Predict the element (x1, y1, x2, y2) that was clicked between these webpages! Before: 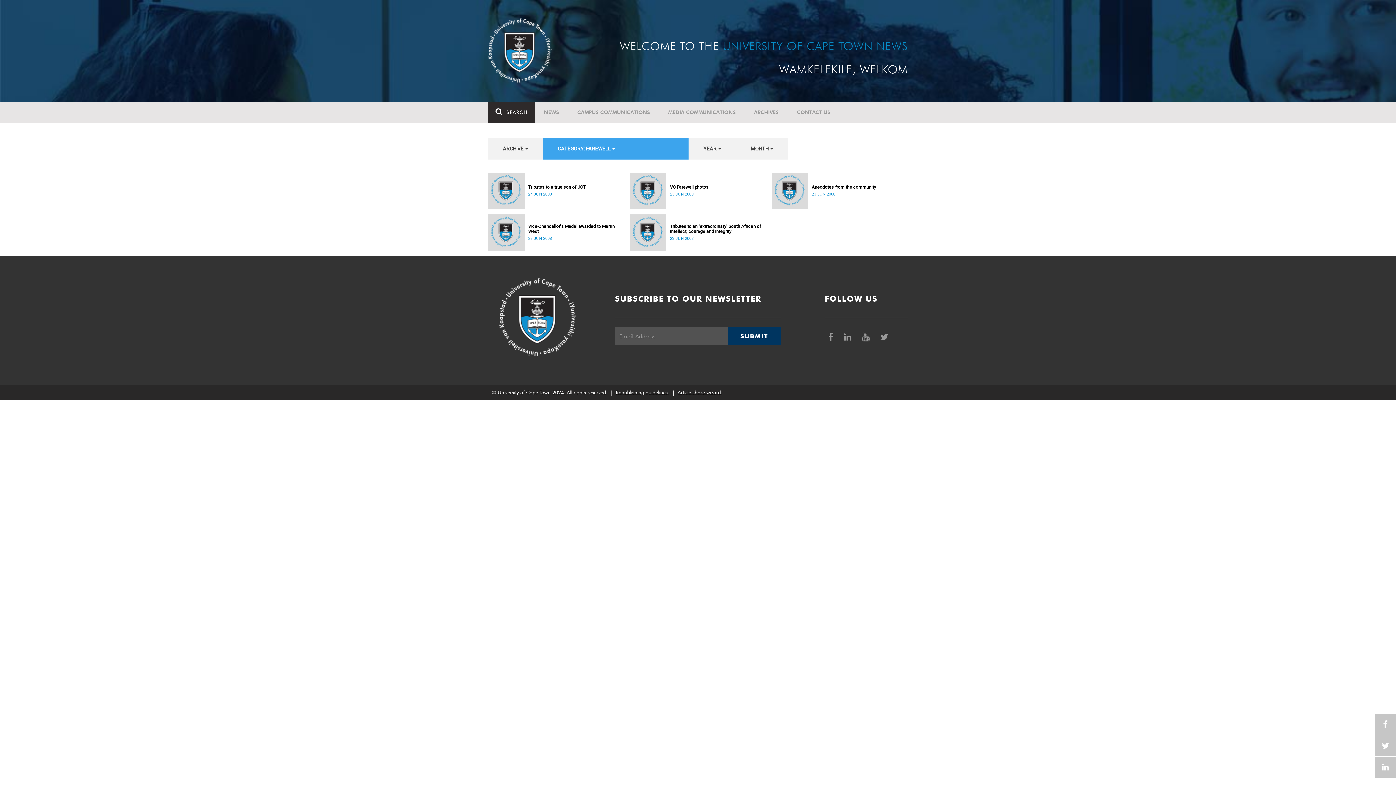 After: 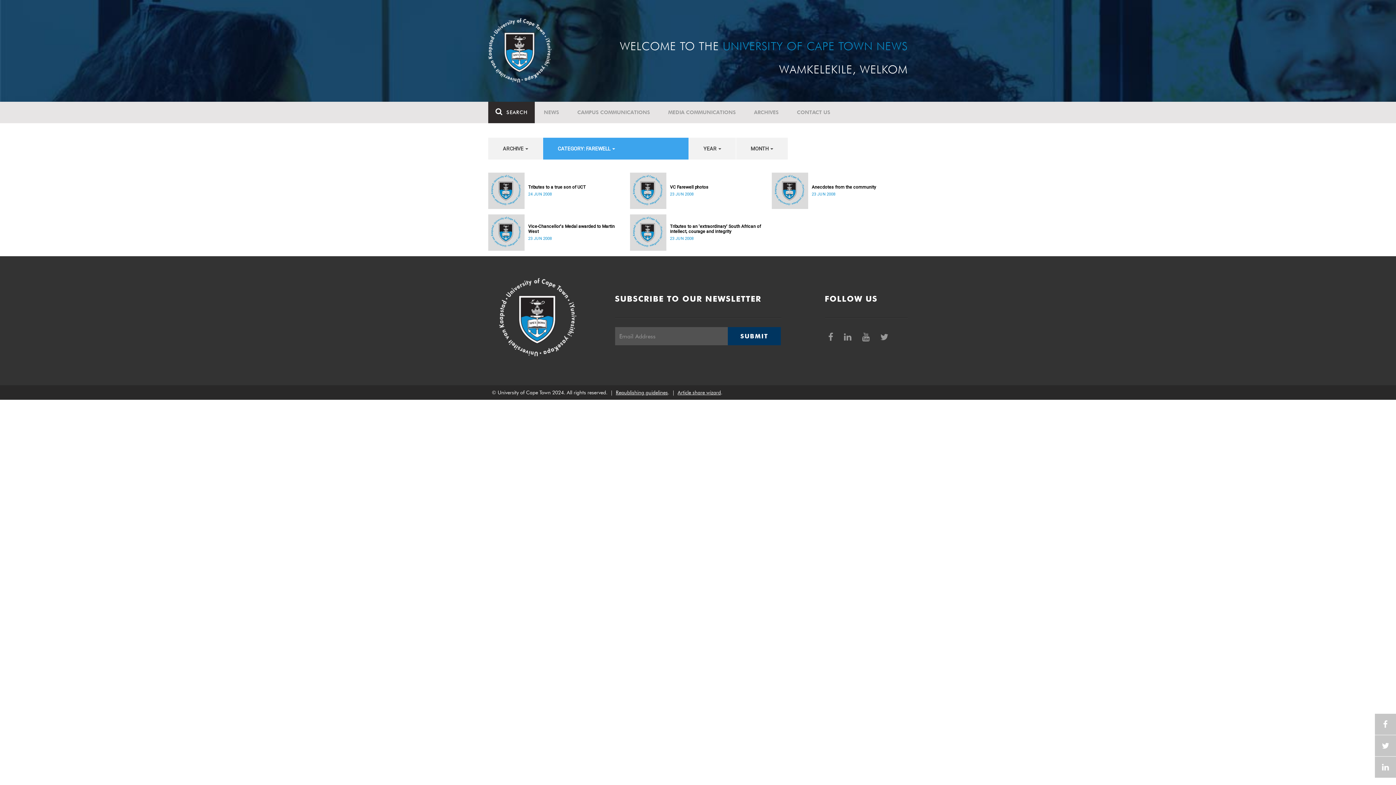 Action: bbox: (858, 327, 875, 346) label:  